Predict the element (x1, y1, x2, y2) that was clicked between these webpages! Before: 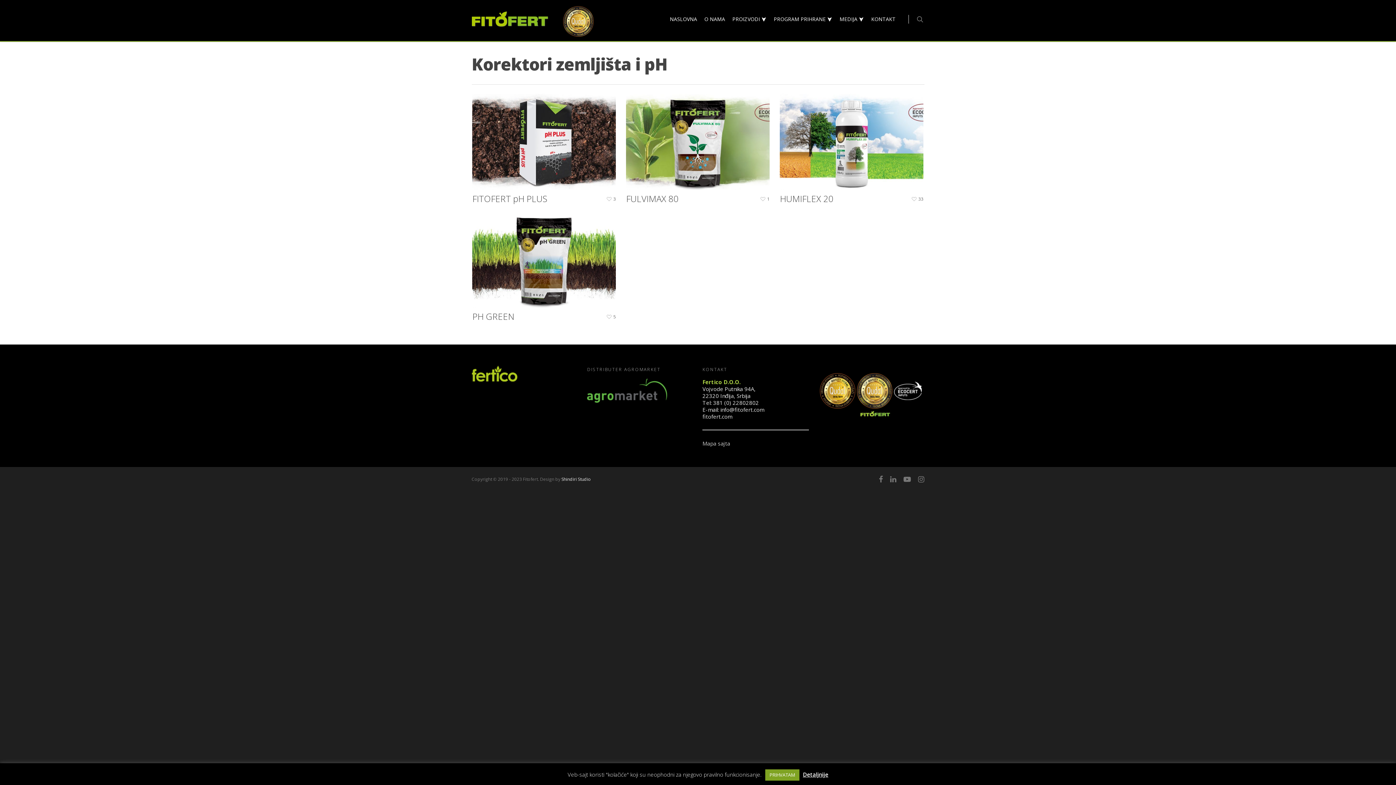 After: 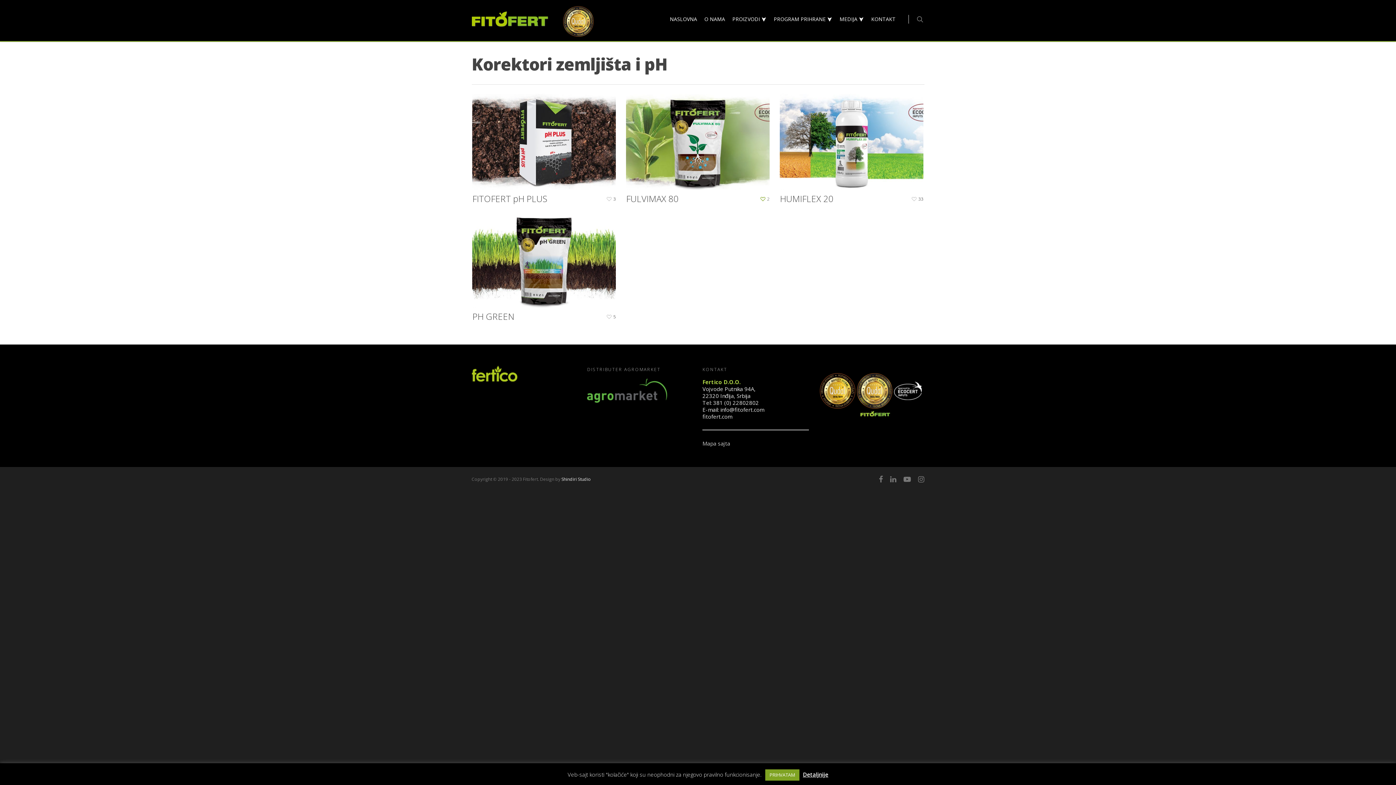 Action: label: 1 bbox: (758, 195, 769, 200)